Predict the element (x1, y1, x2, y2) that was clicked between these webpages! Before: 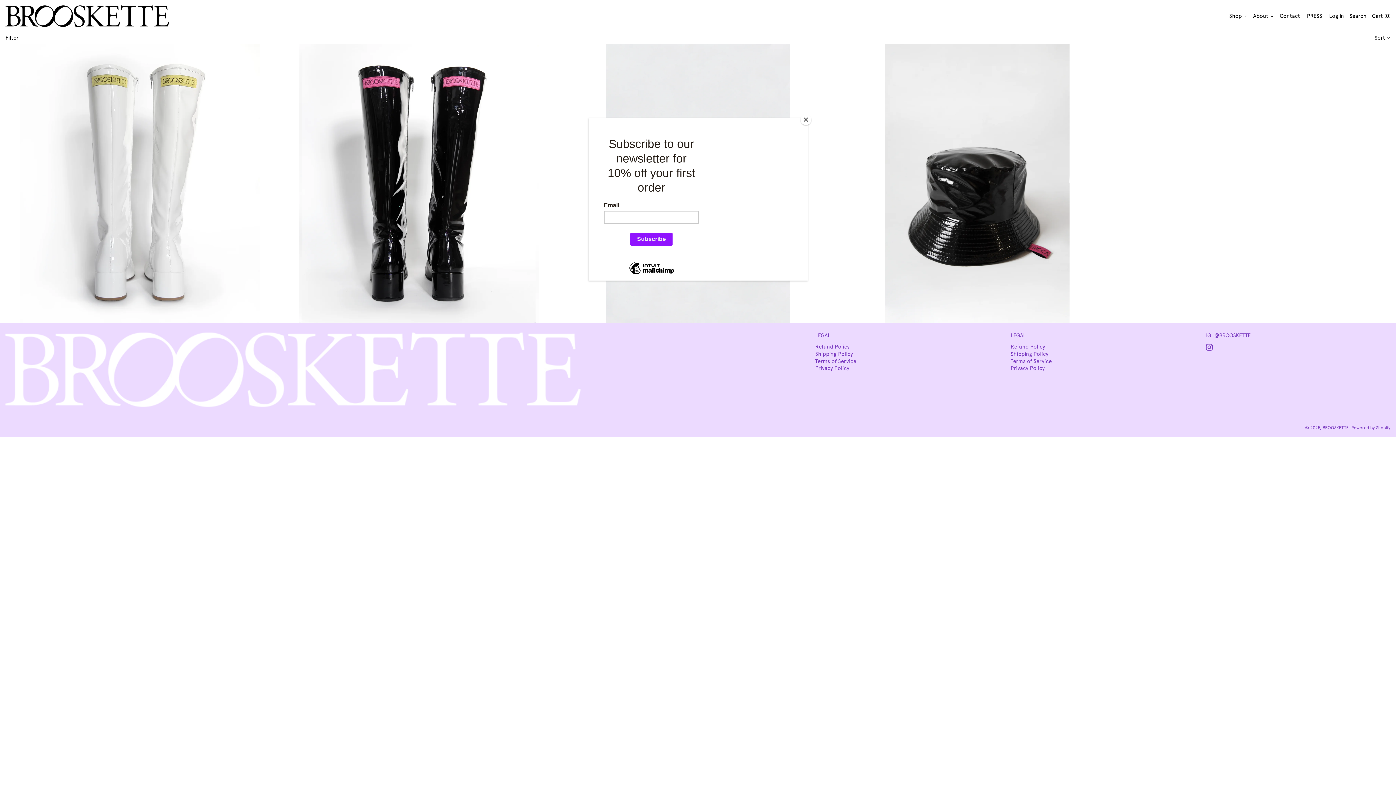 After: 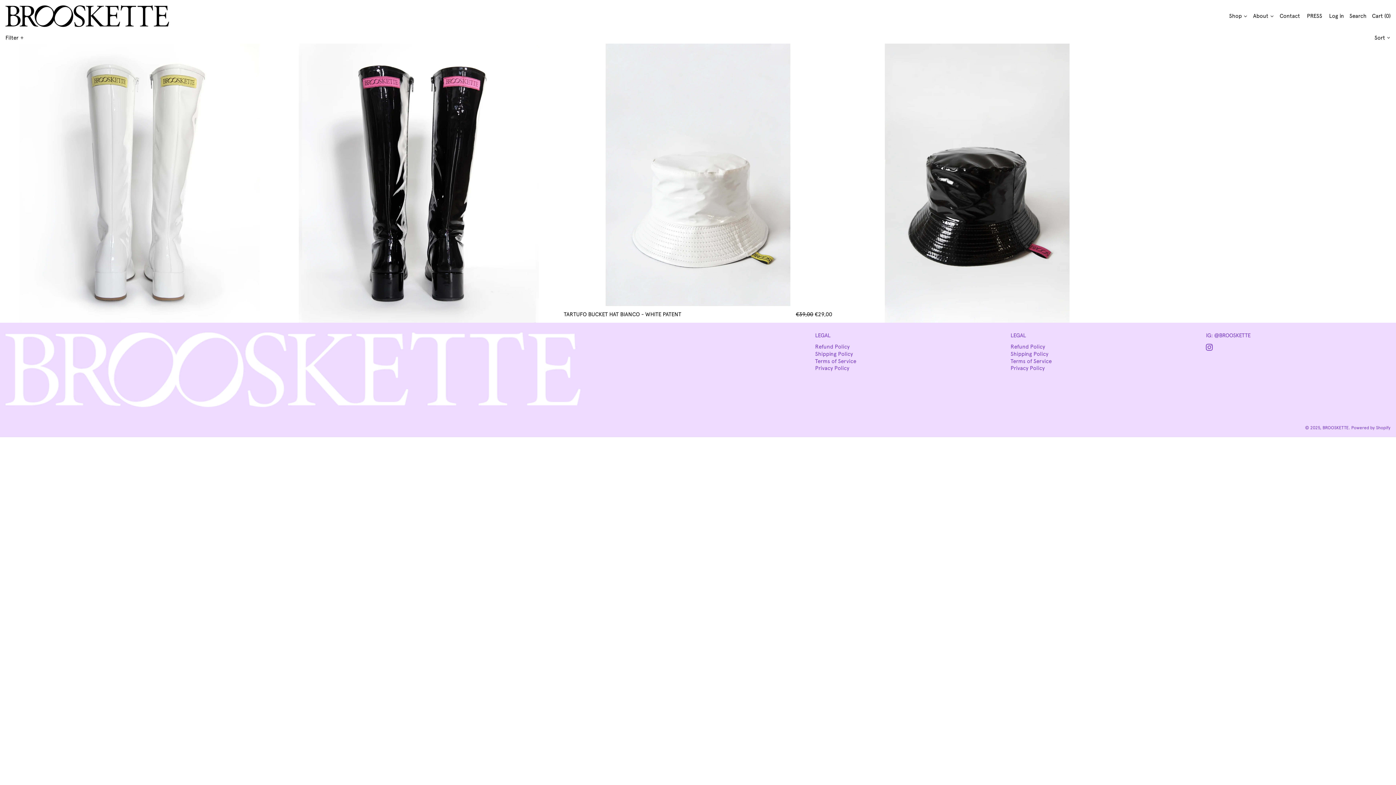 Action: label: Close bbox: (800, 114, 811, 125)